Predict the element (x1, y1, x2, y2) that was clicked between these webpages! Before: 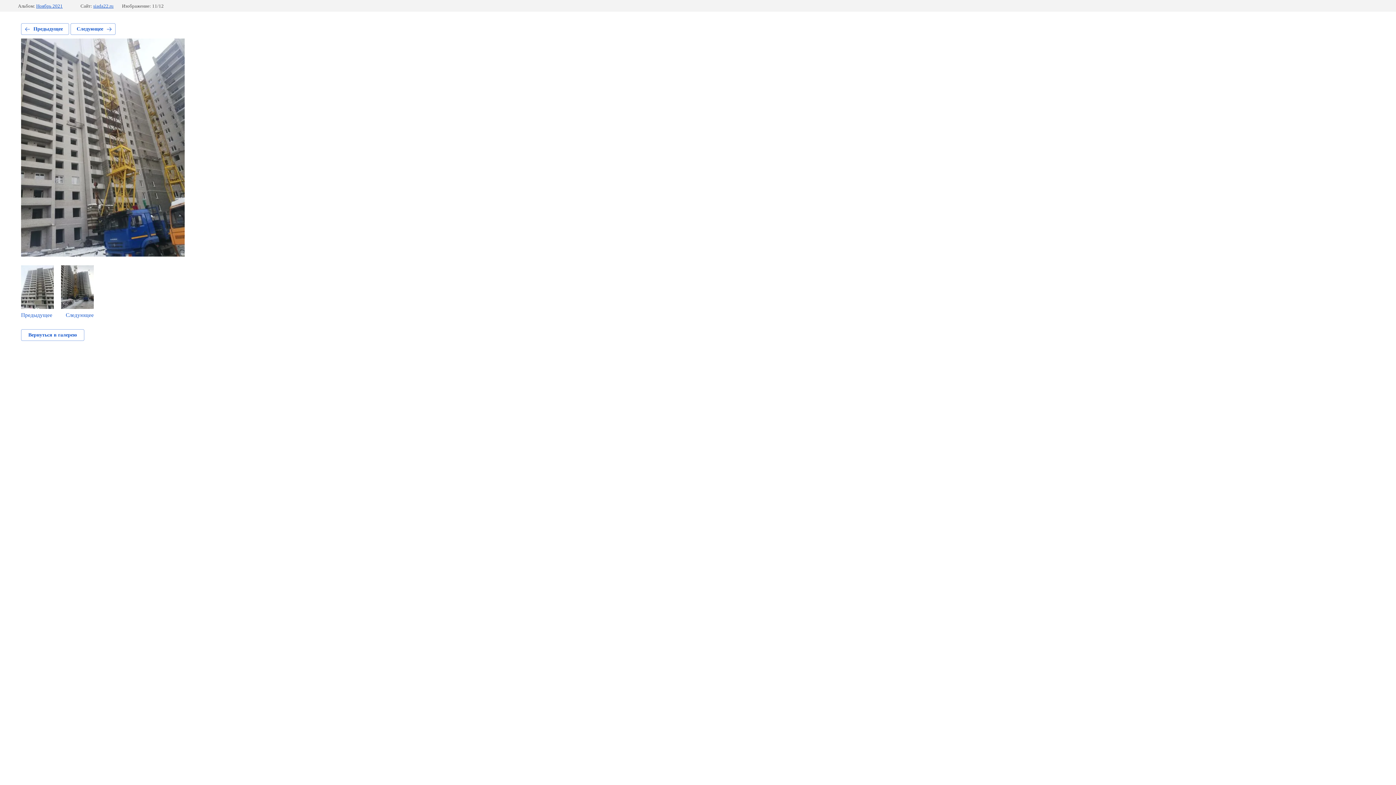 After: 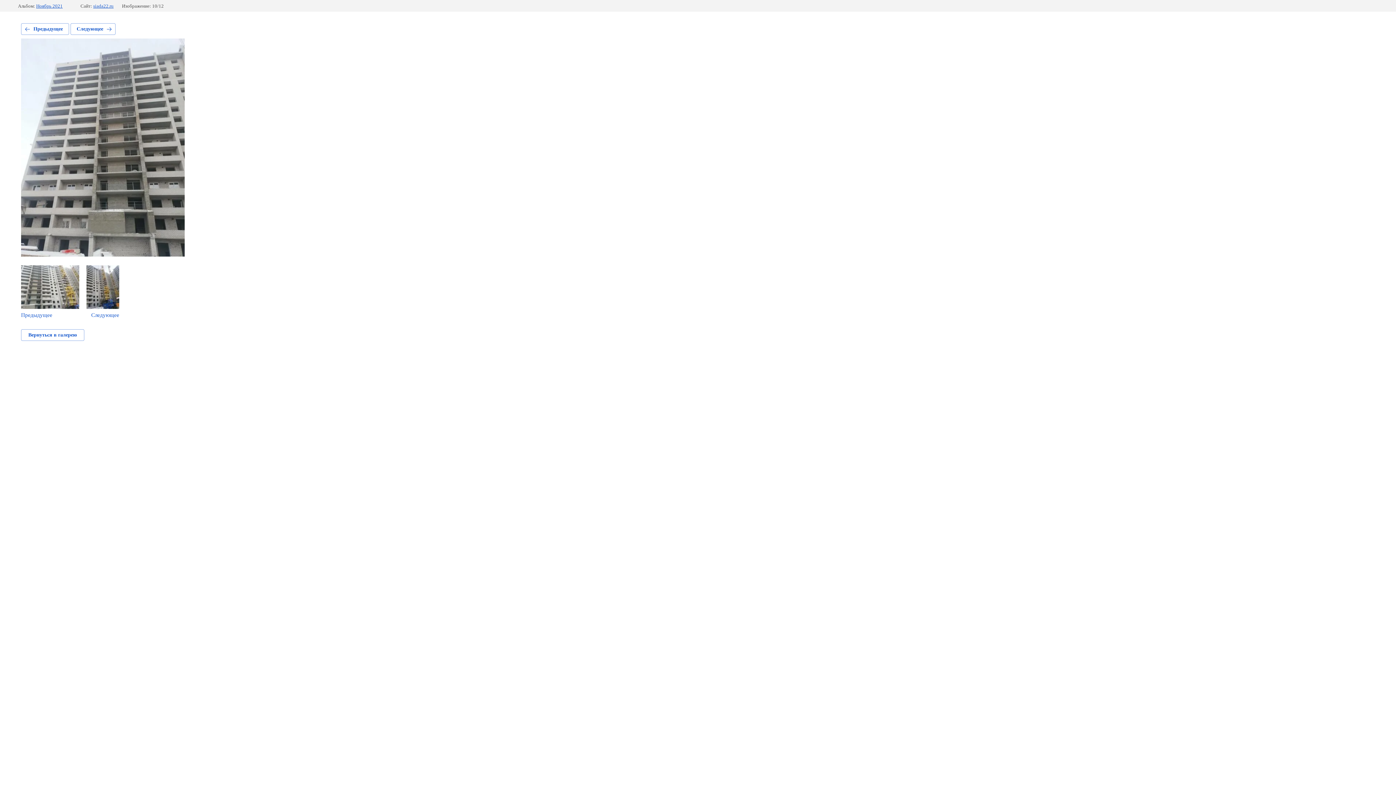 Action: bbox: (21, 265, 53, 318) label: Предыдущее